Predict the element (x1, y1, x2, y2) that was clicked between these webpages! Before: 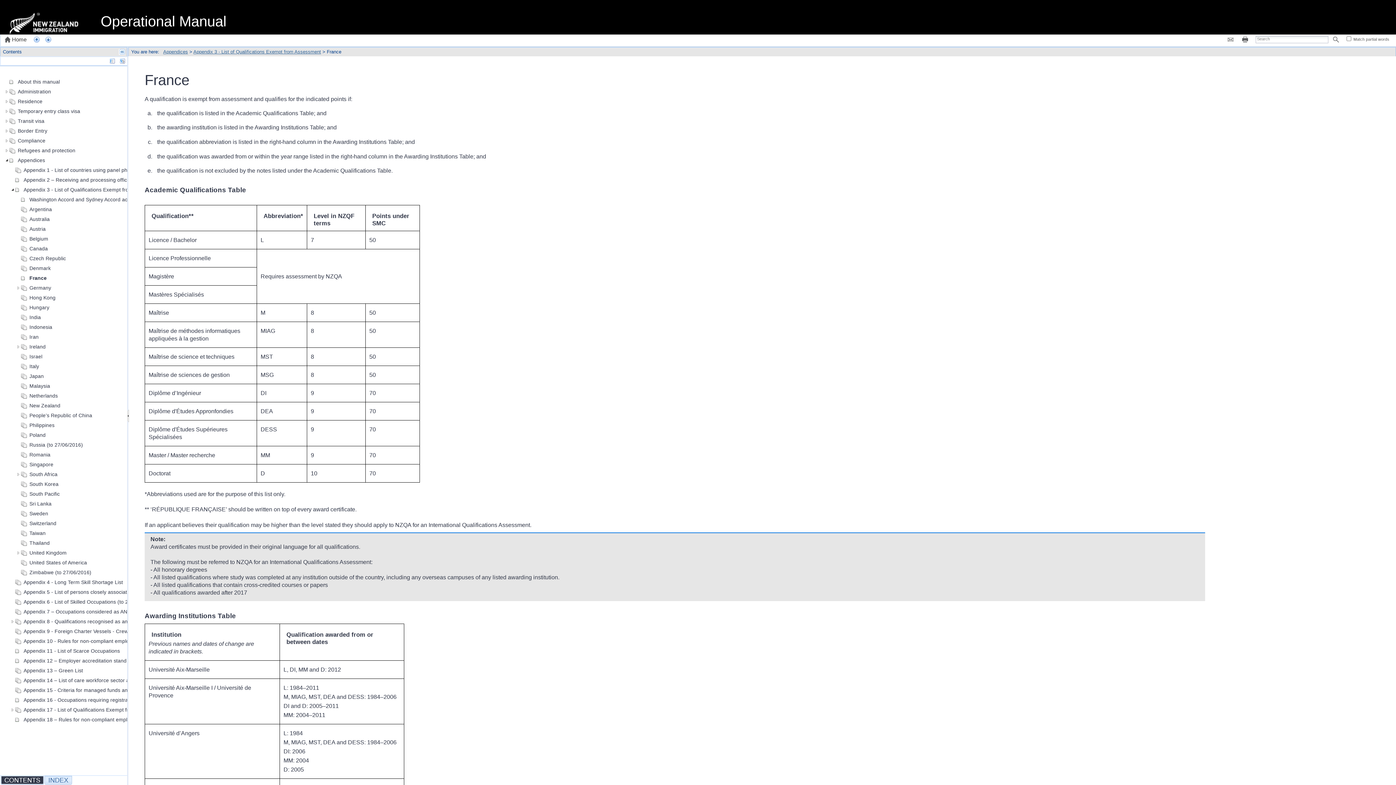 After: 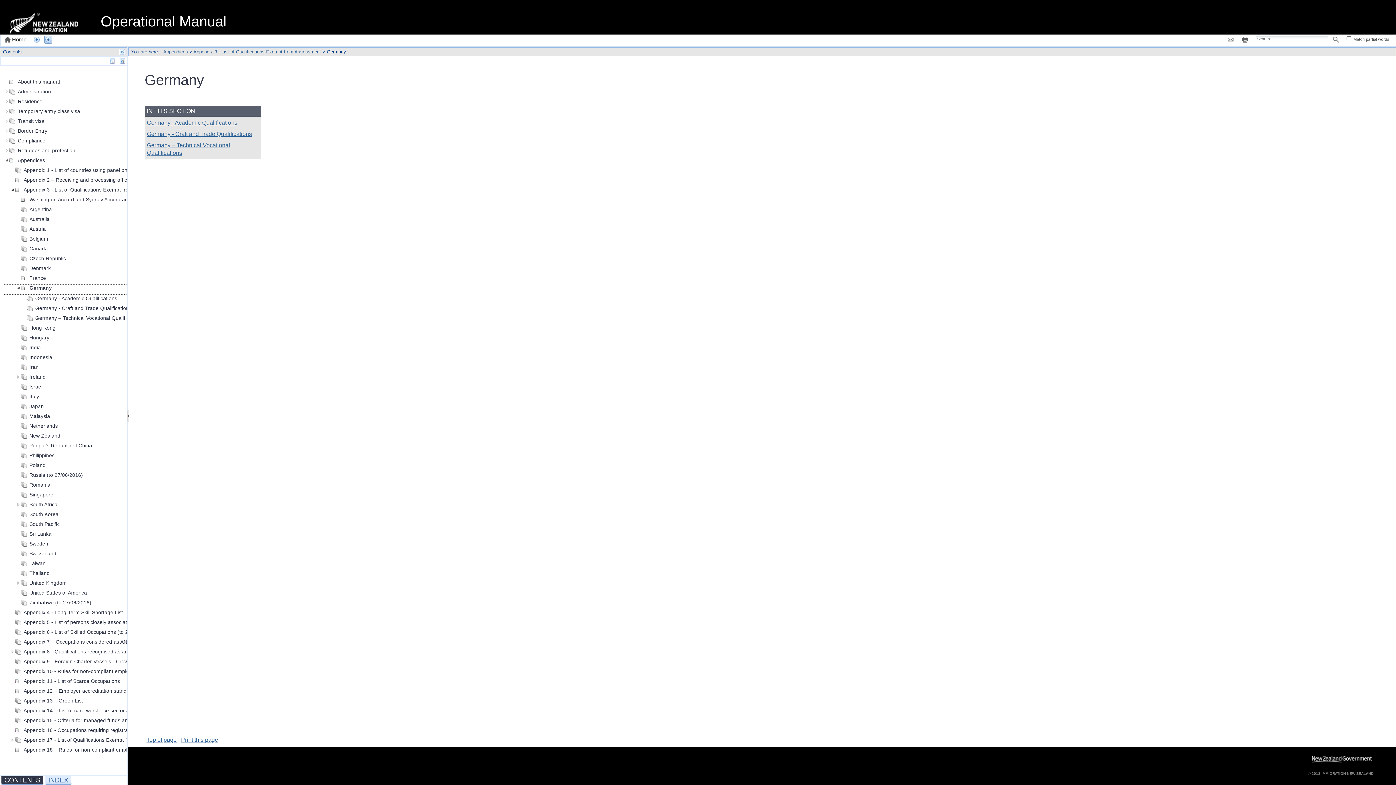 Action: label:  
  bbox: (44, 35, 52, 43)